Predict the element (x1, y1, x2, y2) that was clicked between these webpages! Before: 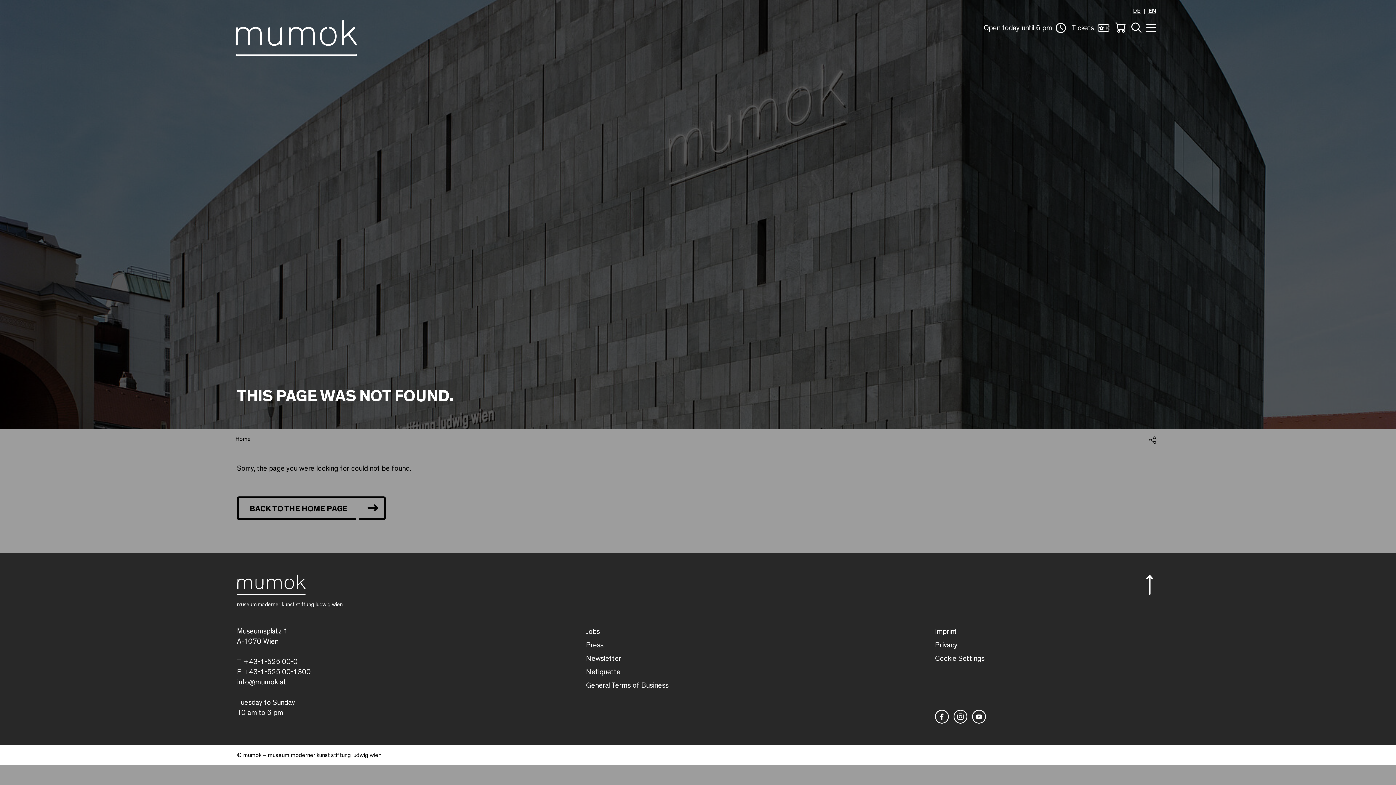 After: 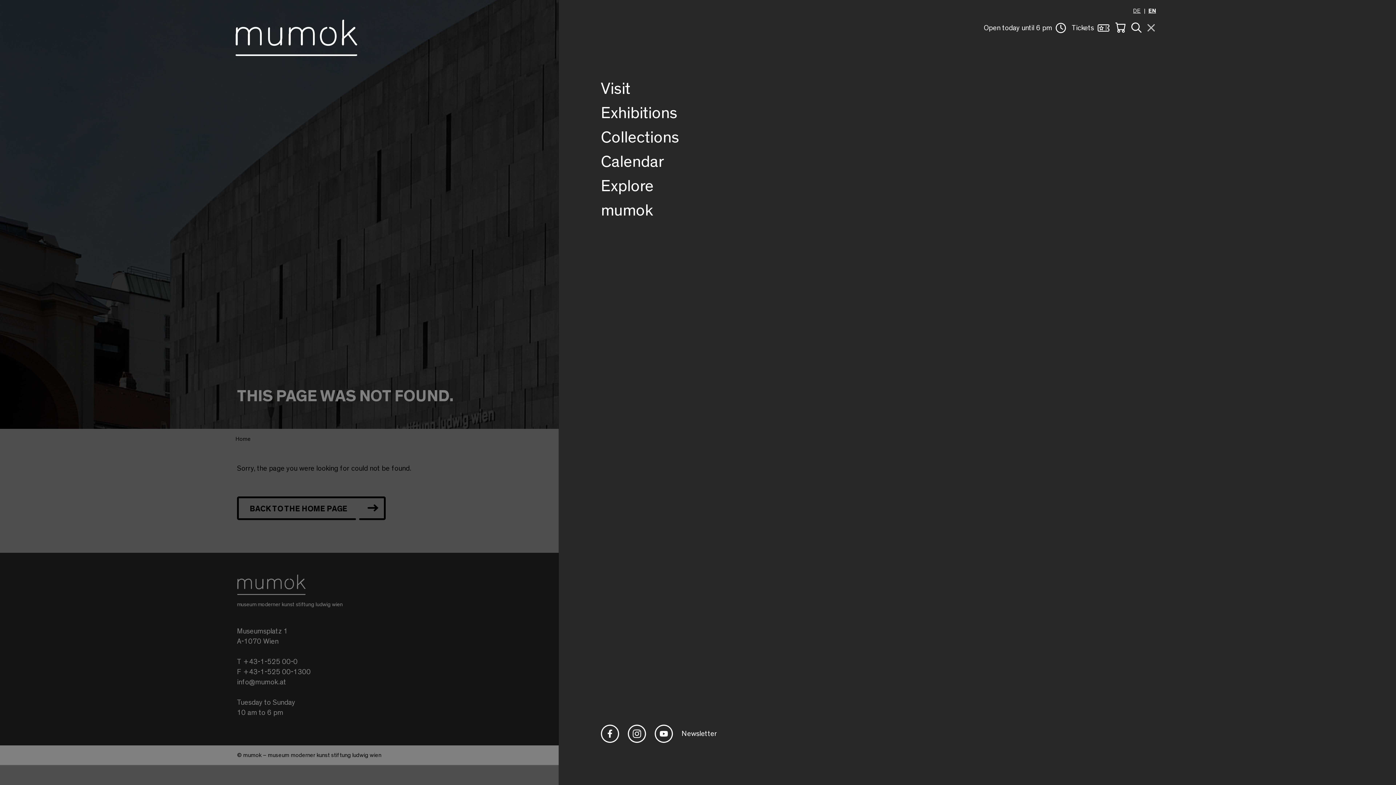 Action: bbox: (1144, 19, 1156, 34) label: Open Navigation